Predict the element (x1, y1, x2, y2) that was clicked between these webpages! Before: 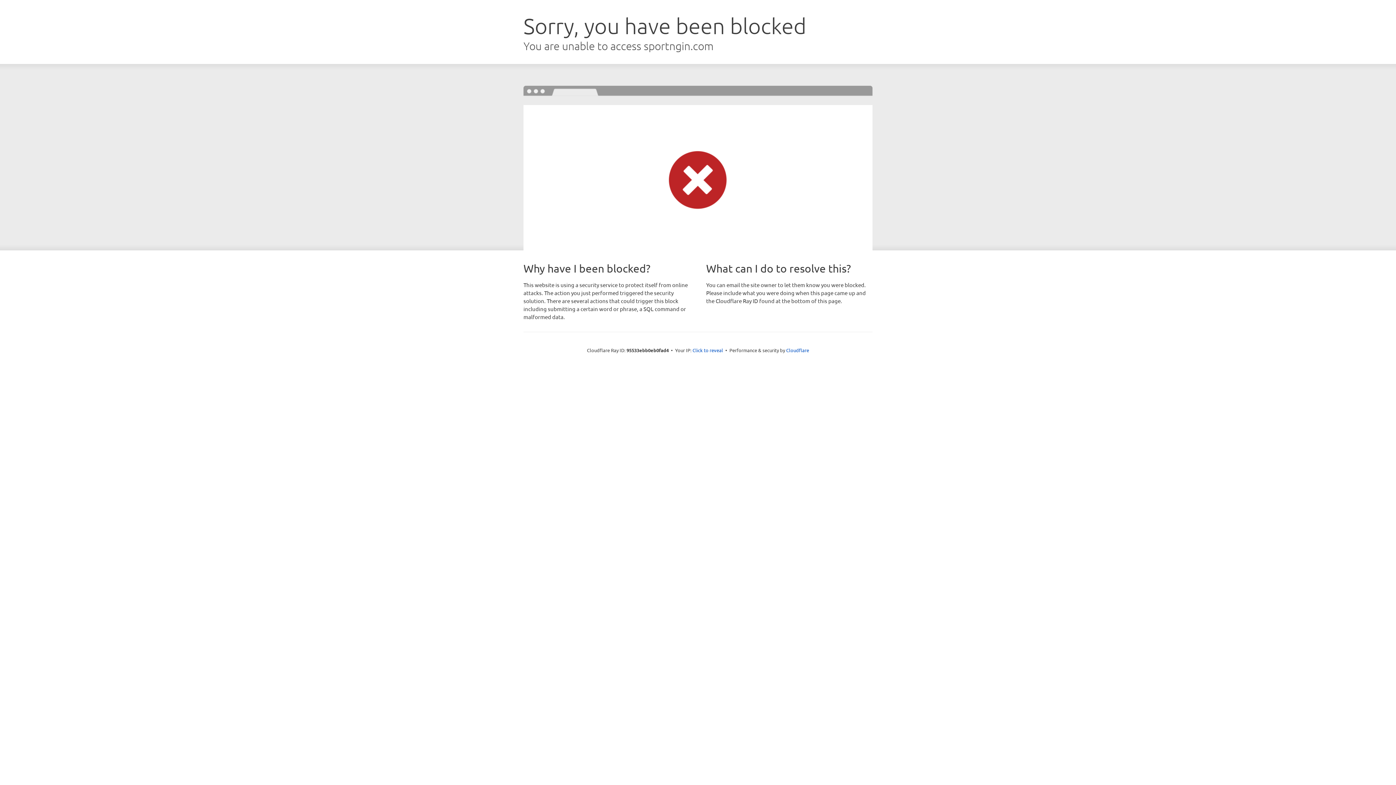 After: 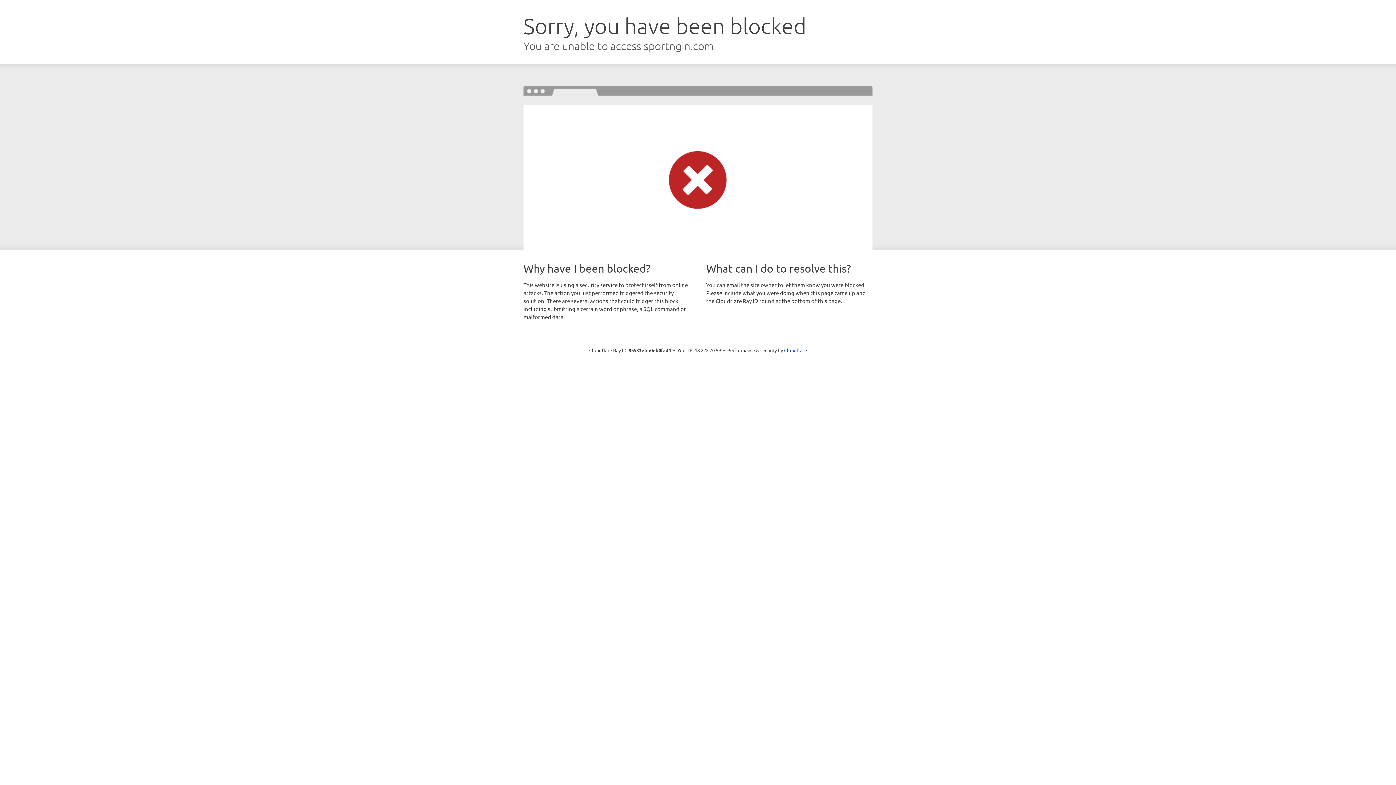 Action: bbox: (692, 346, 723, 353) label: Click to reveal